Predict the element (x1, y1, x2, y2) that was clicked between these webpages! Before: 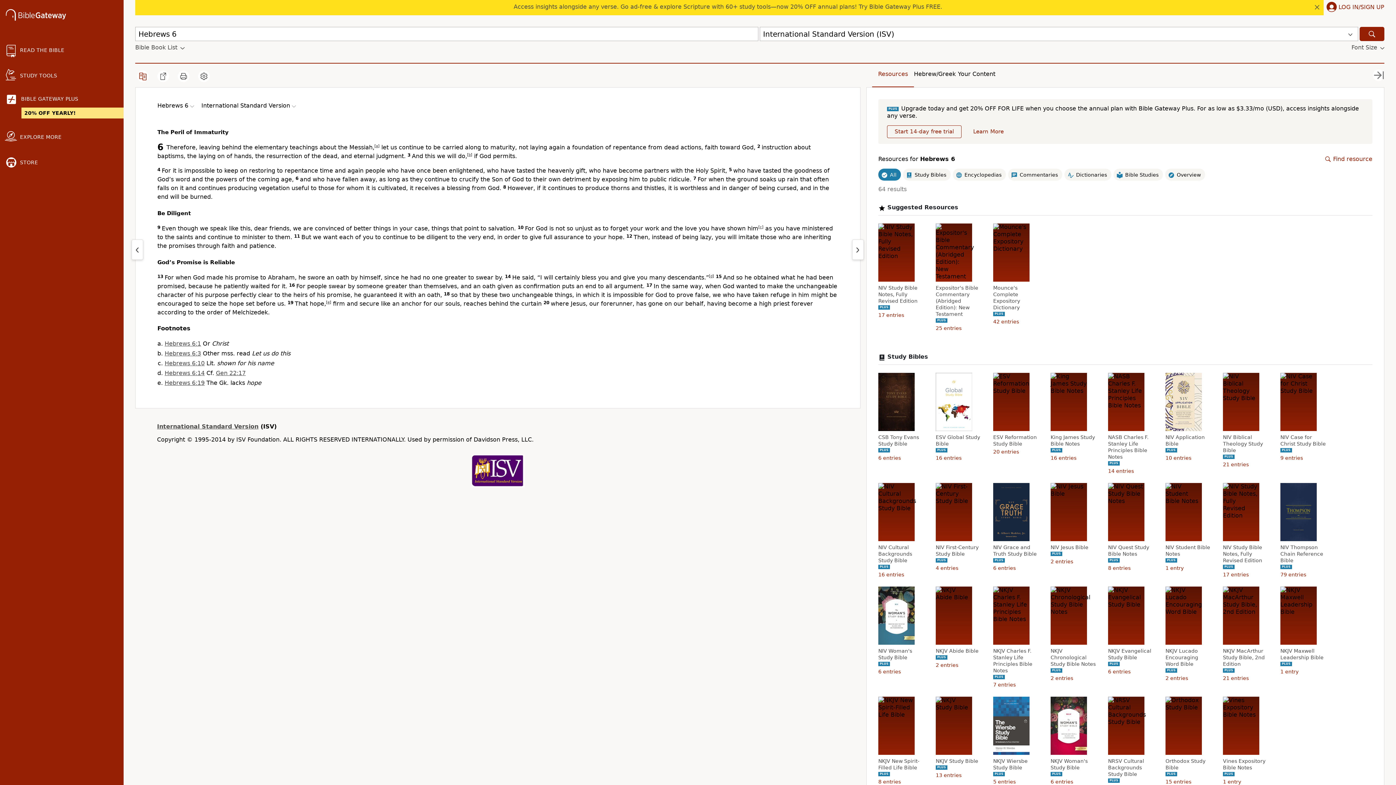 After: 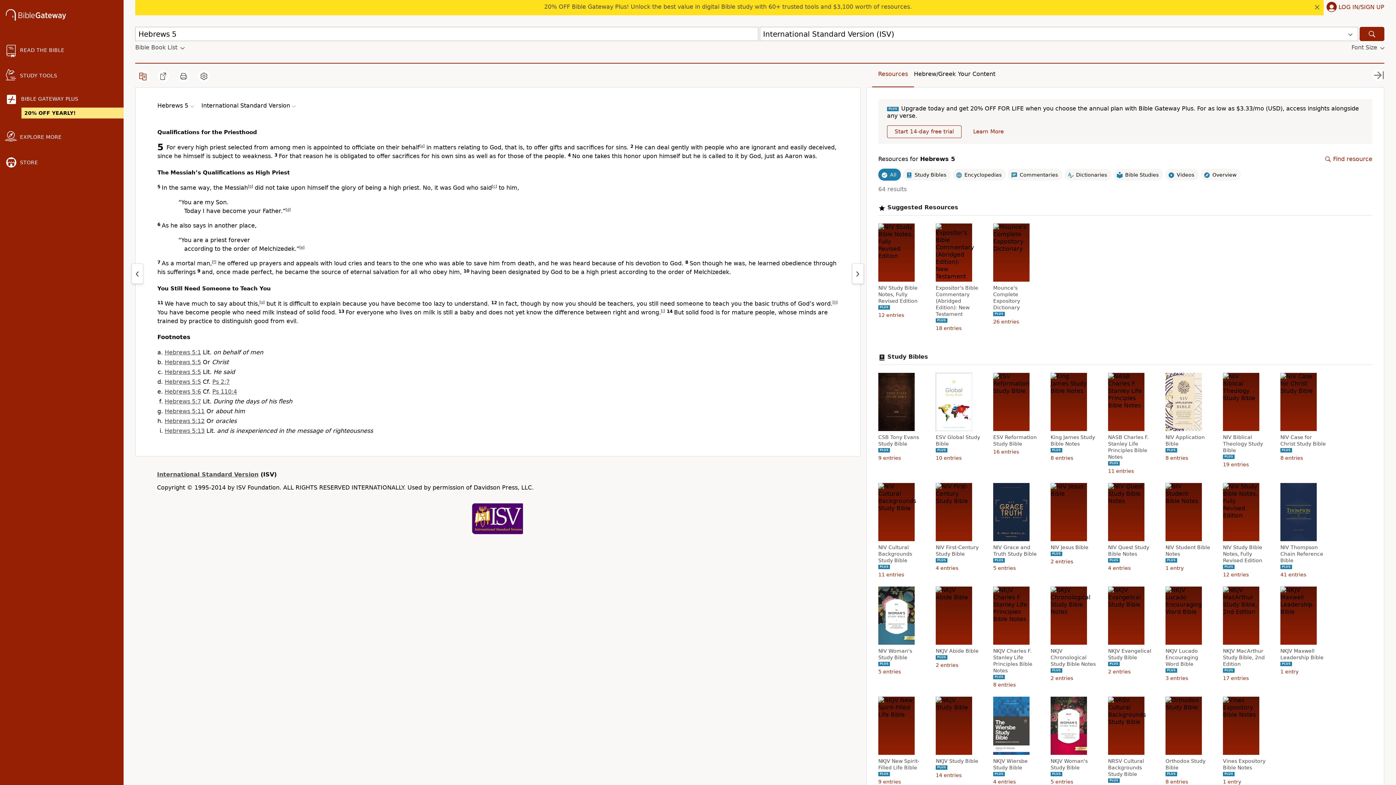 Action: bbox: (131, 239, 143, 260)